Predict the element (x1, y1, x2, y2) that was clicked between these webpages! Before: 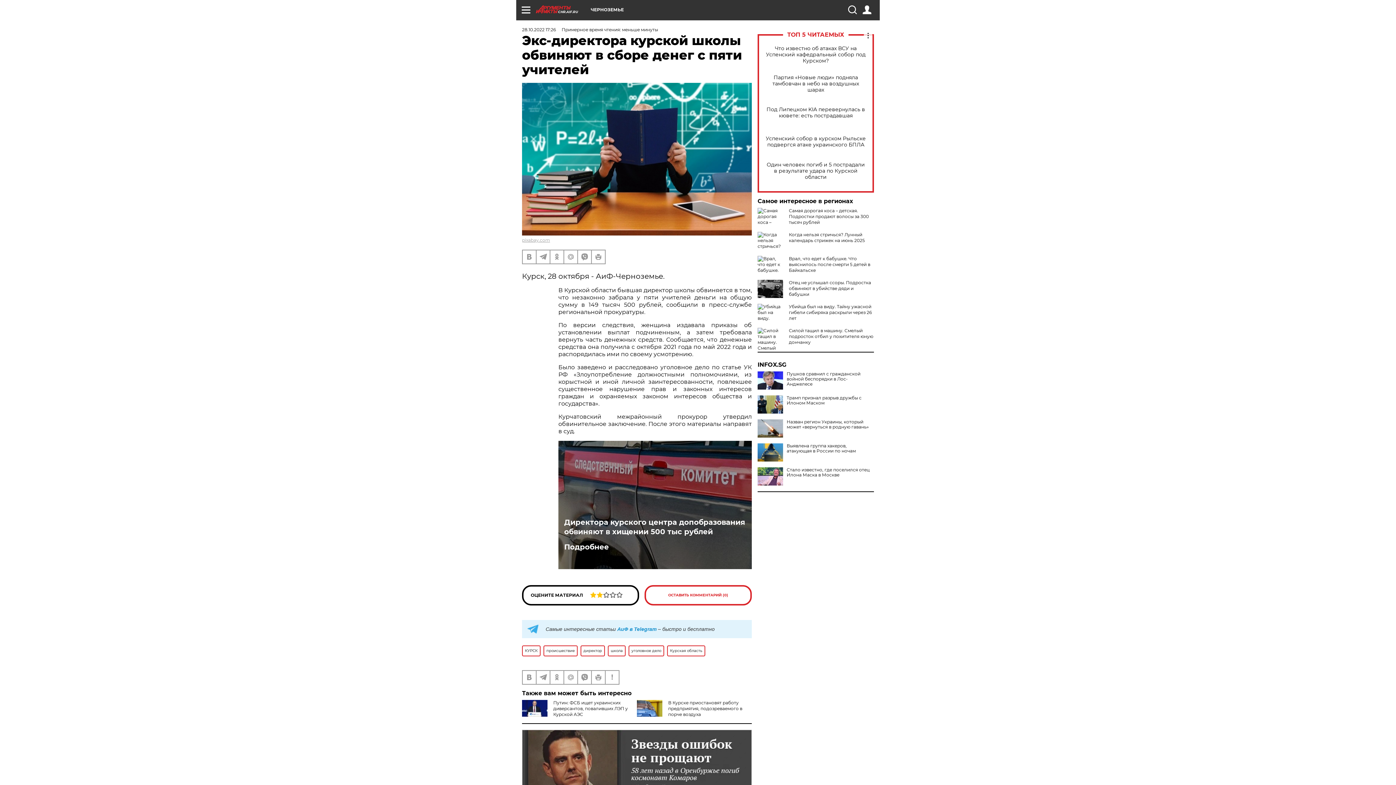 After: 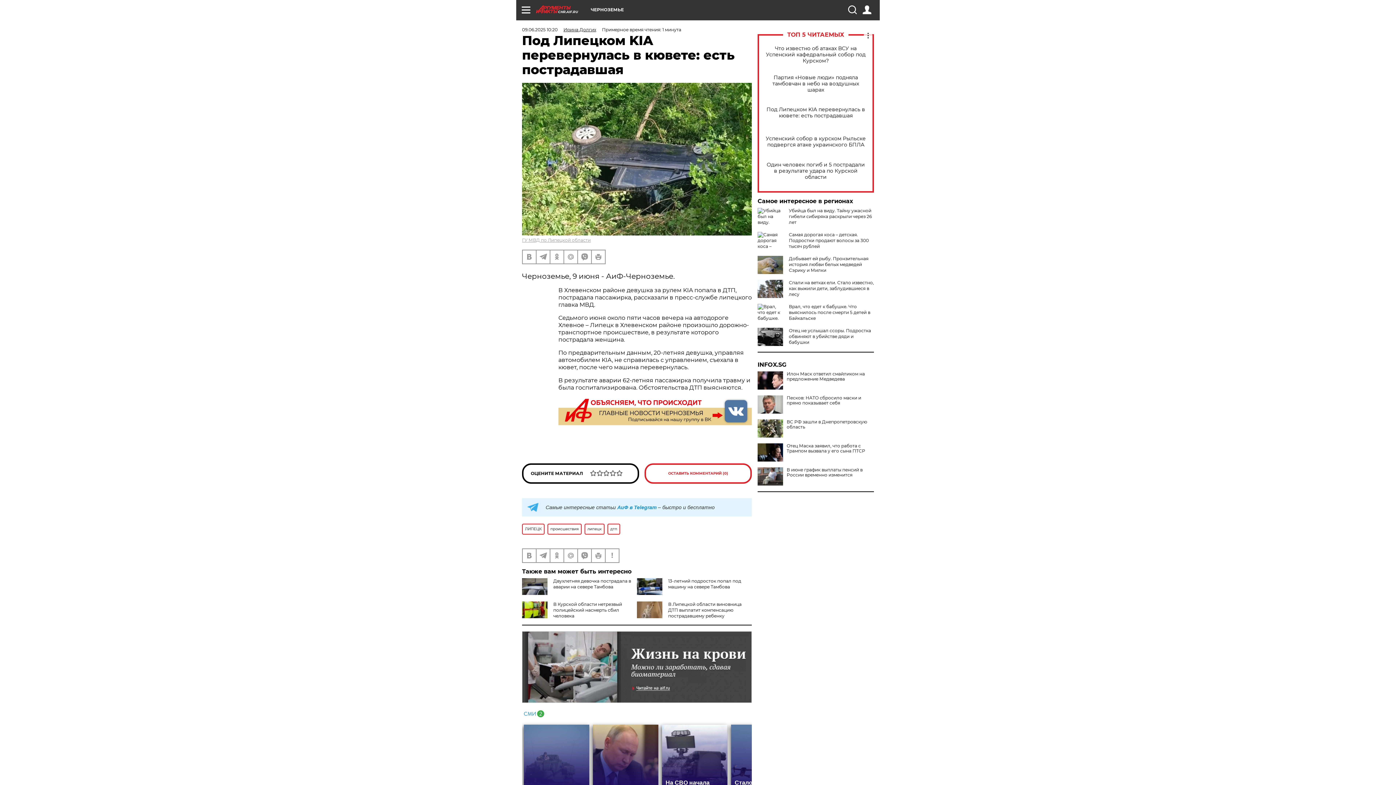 Action: bbox: (765, 106, 866, 118) label: Под Липецком KIA перевернулась в кювете: есть пострадавшая